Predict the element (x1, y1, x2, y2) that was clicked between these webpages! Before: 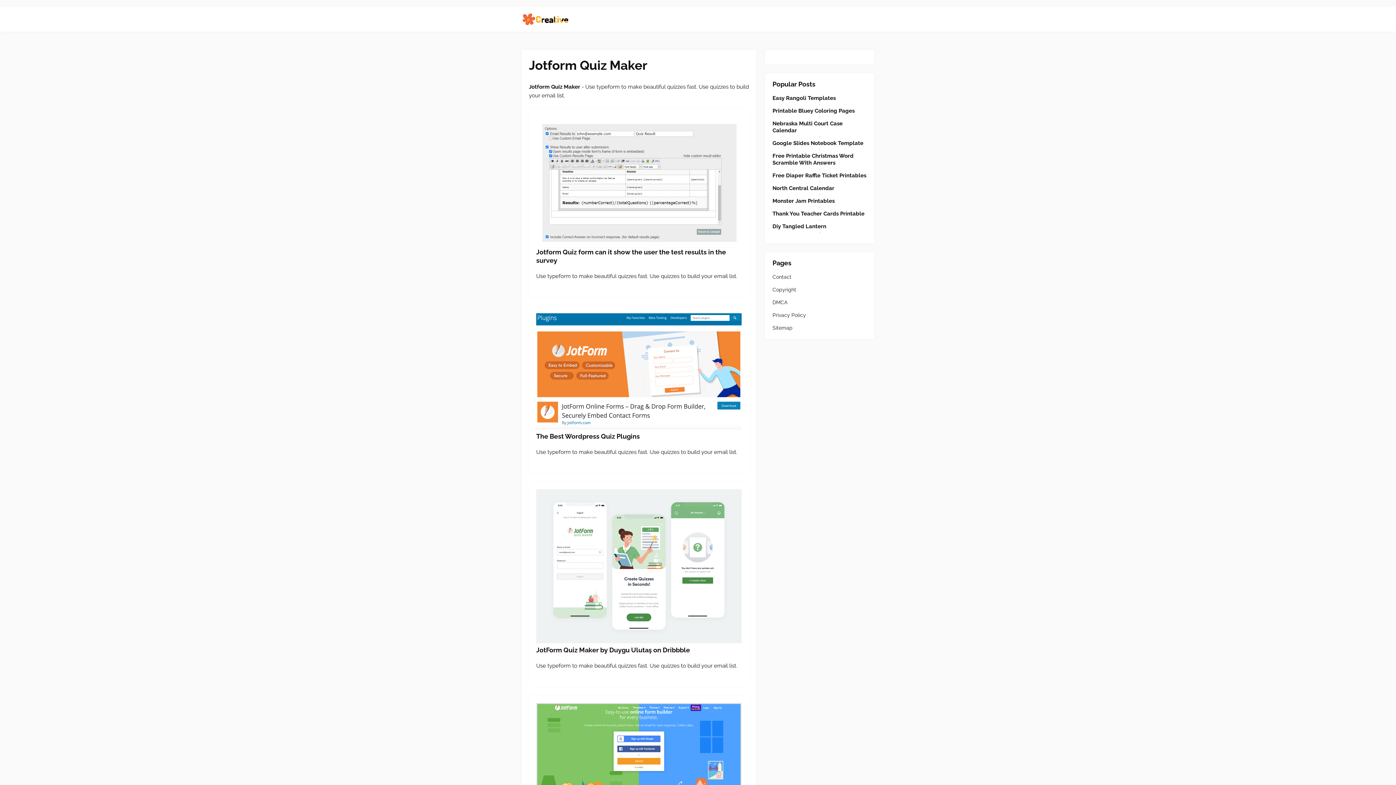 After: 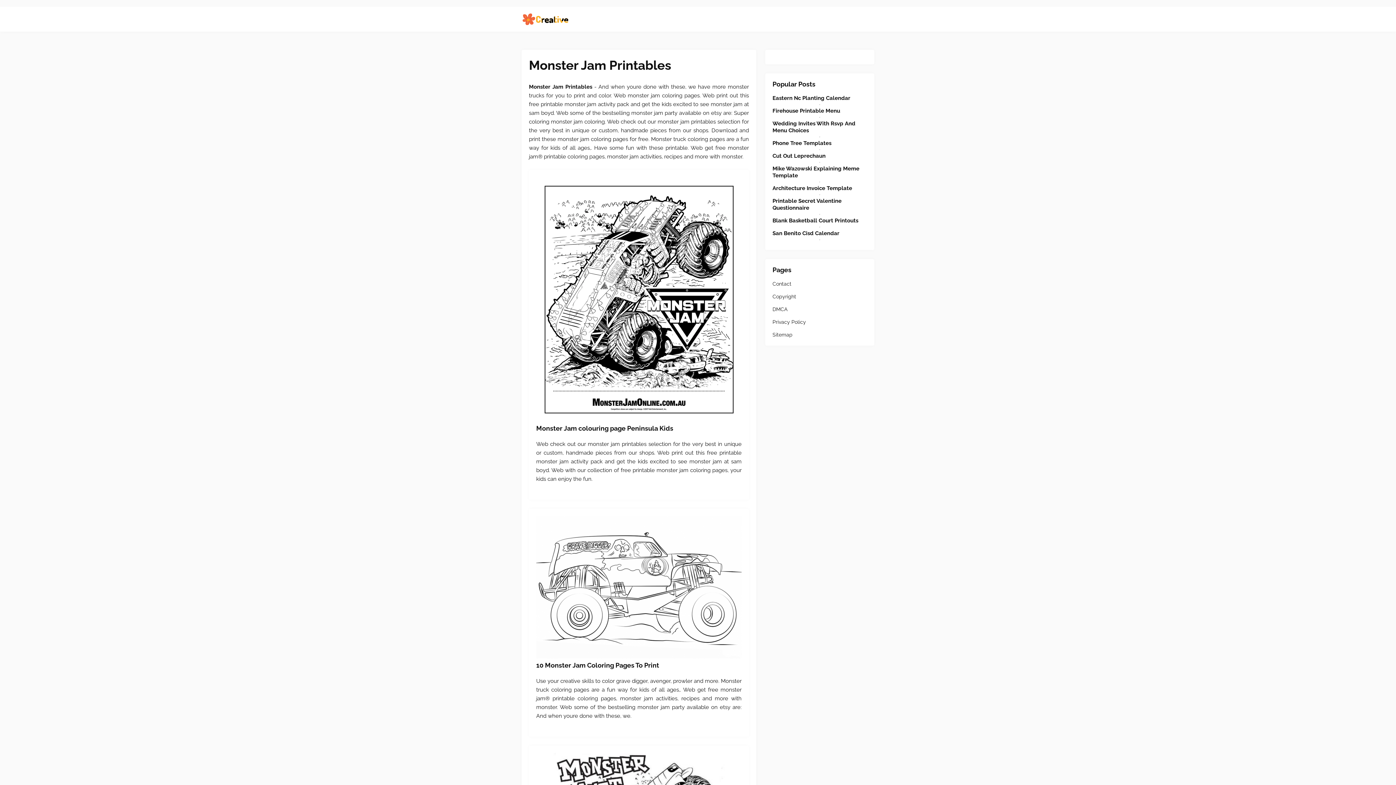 Action: label: Monster Jam Printables bbox: (772, 197, 867, 204)